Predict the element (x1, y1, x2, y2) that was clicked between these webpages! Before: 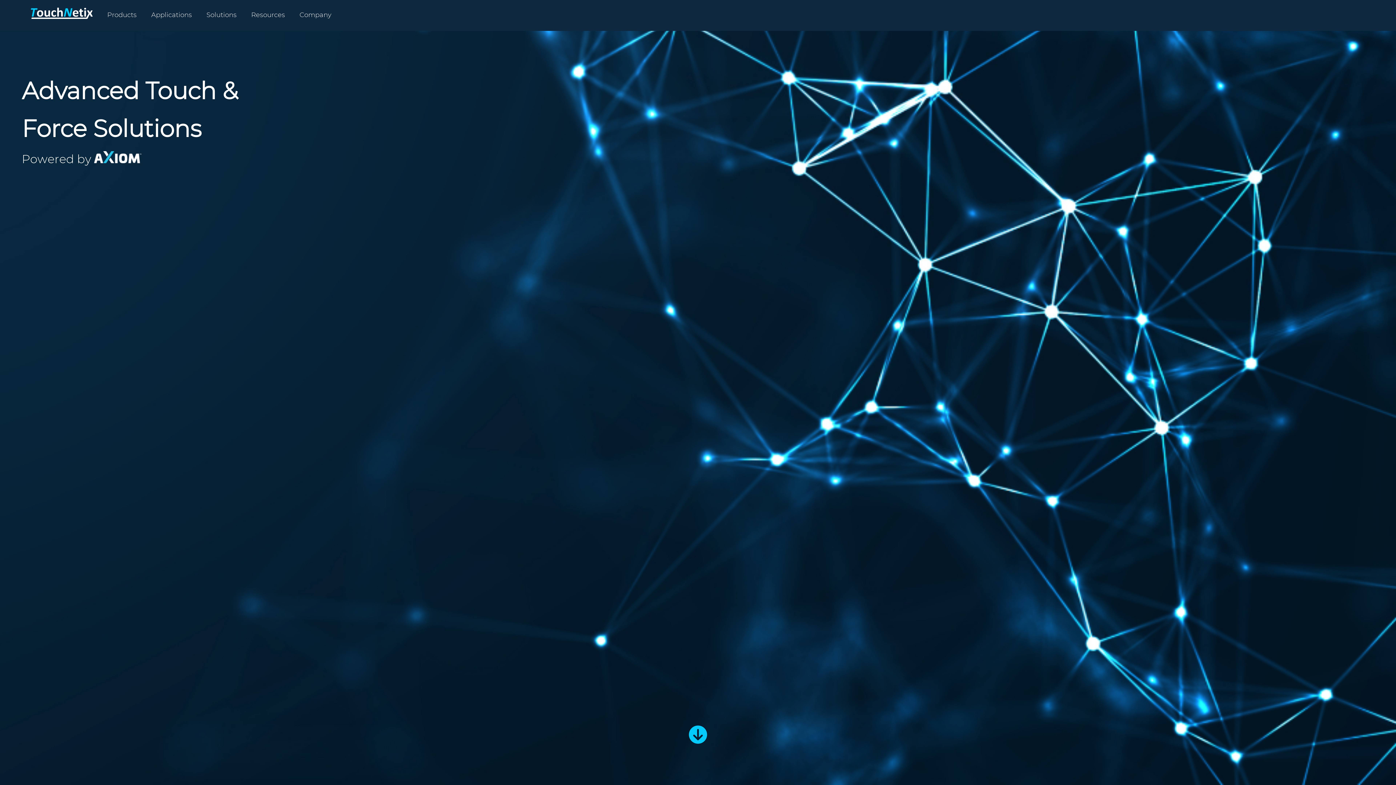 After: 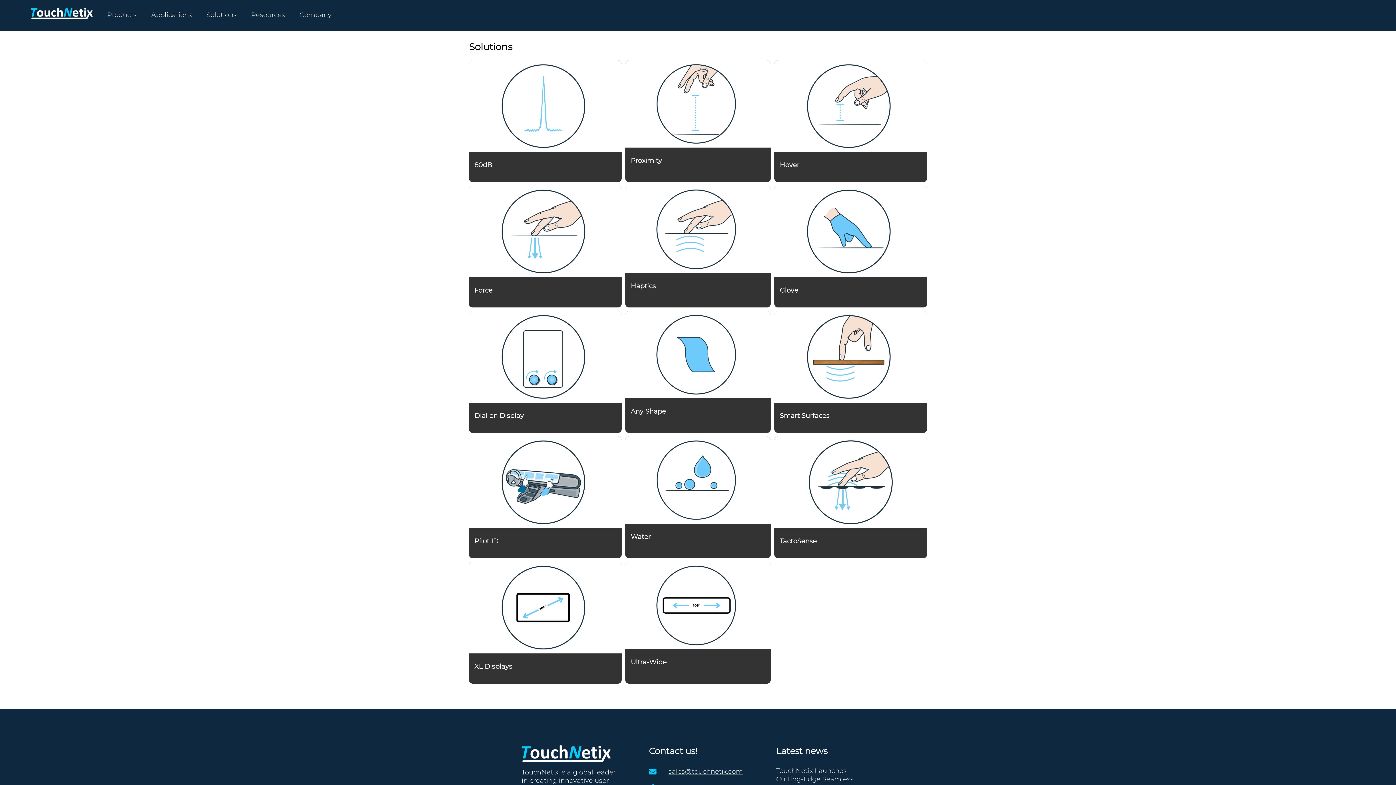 Action: label: Solutions bbox: (206, 10, 236, 18)